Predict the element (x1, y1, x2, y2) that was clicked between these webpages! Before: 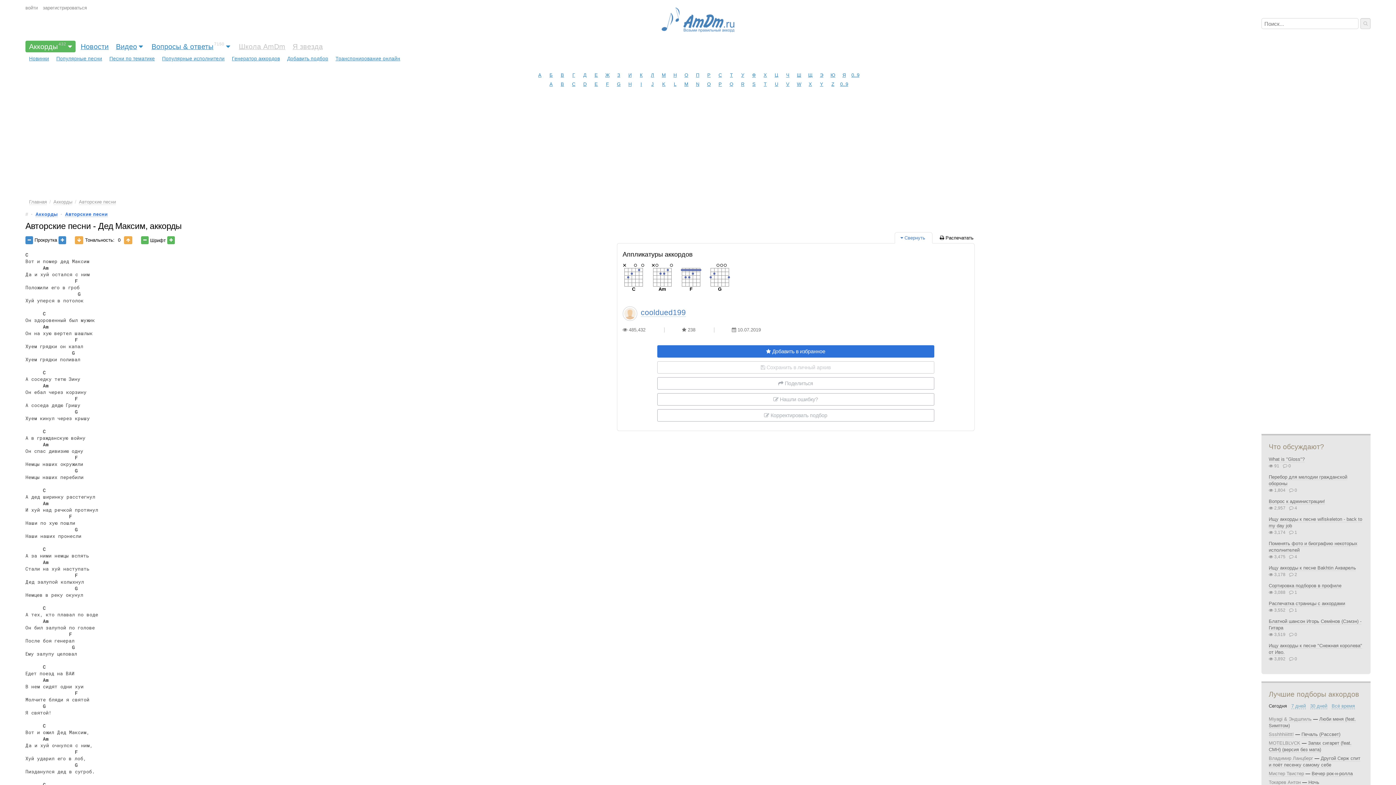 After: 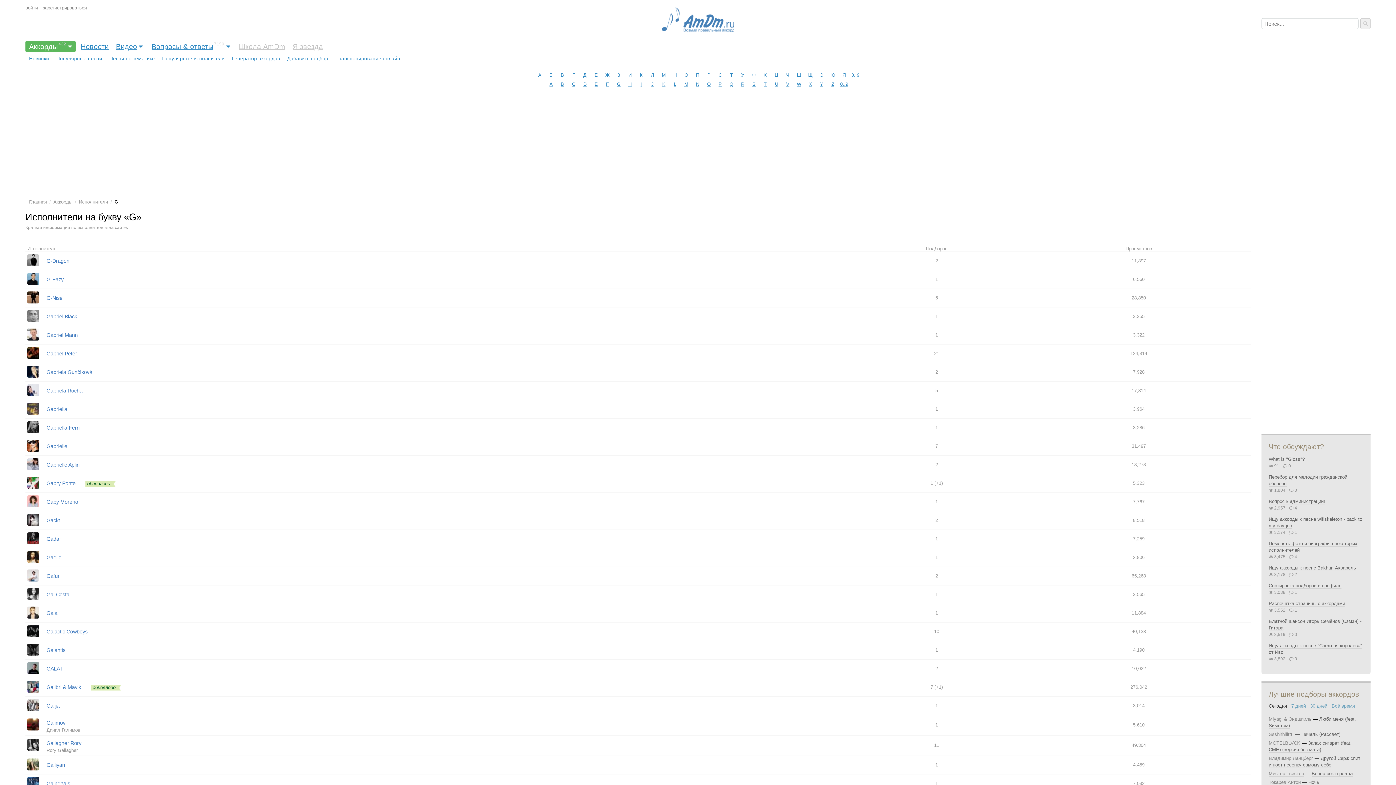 Action: label: G bbox: (614, 79, 623, 88)